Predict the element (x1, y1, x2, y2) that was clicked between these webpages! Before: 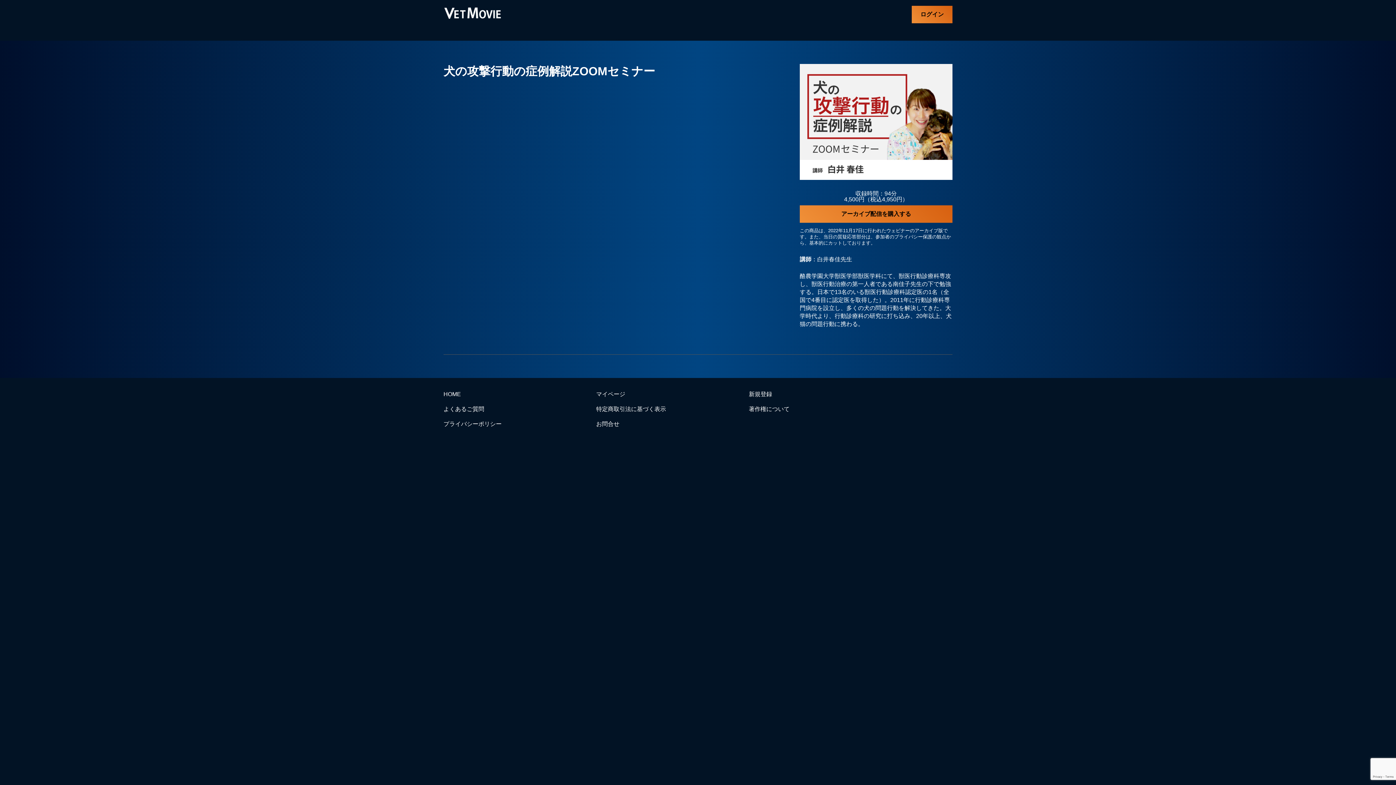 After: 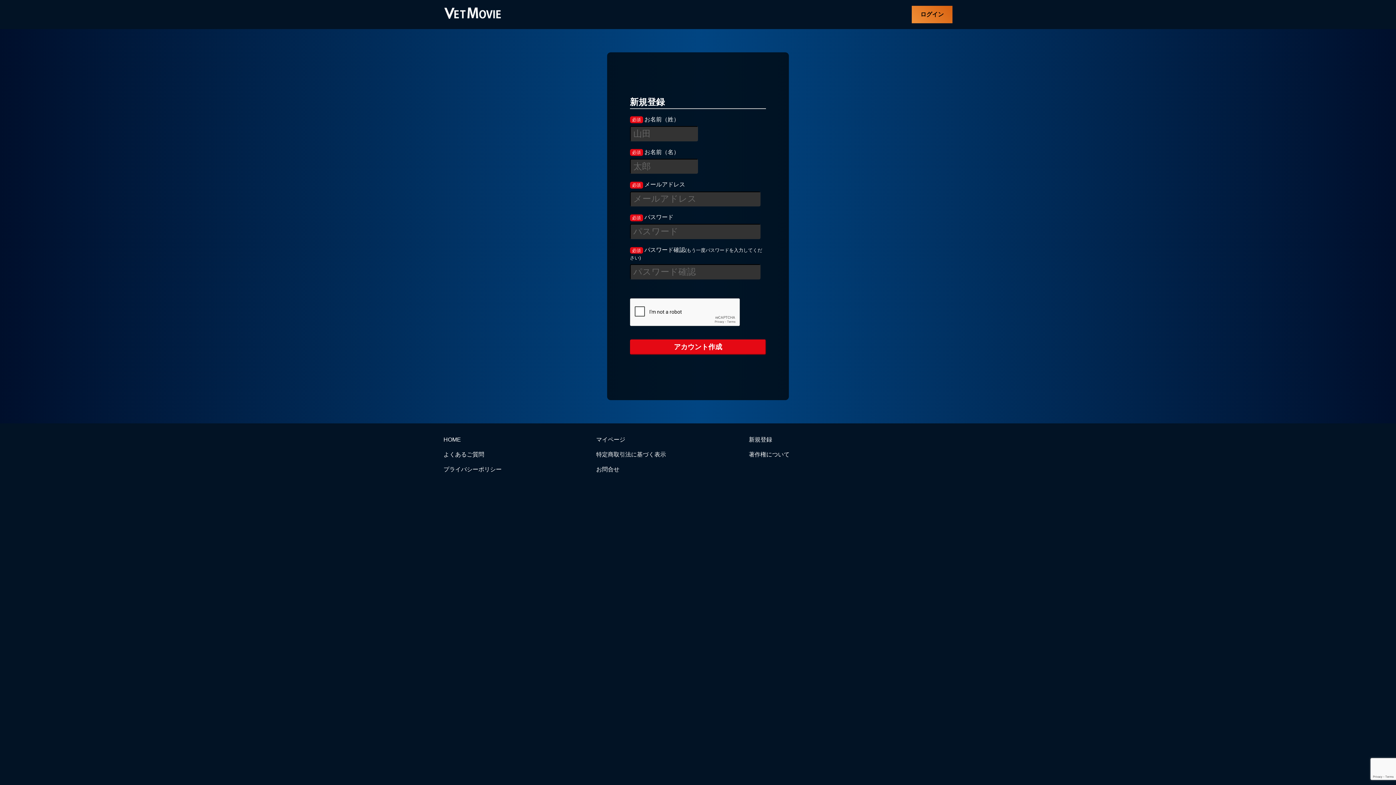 Action: label: 新規登録 bbox: (749, 391, 772, 397)